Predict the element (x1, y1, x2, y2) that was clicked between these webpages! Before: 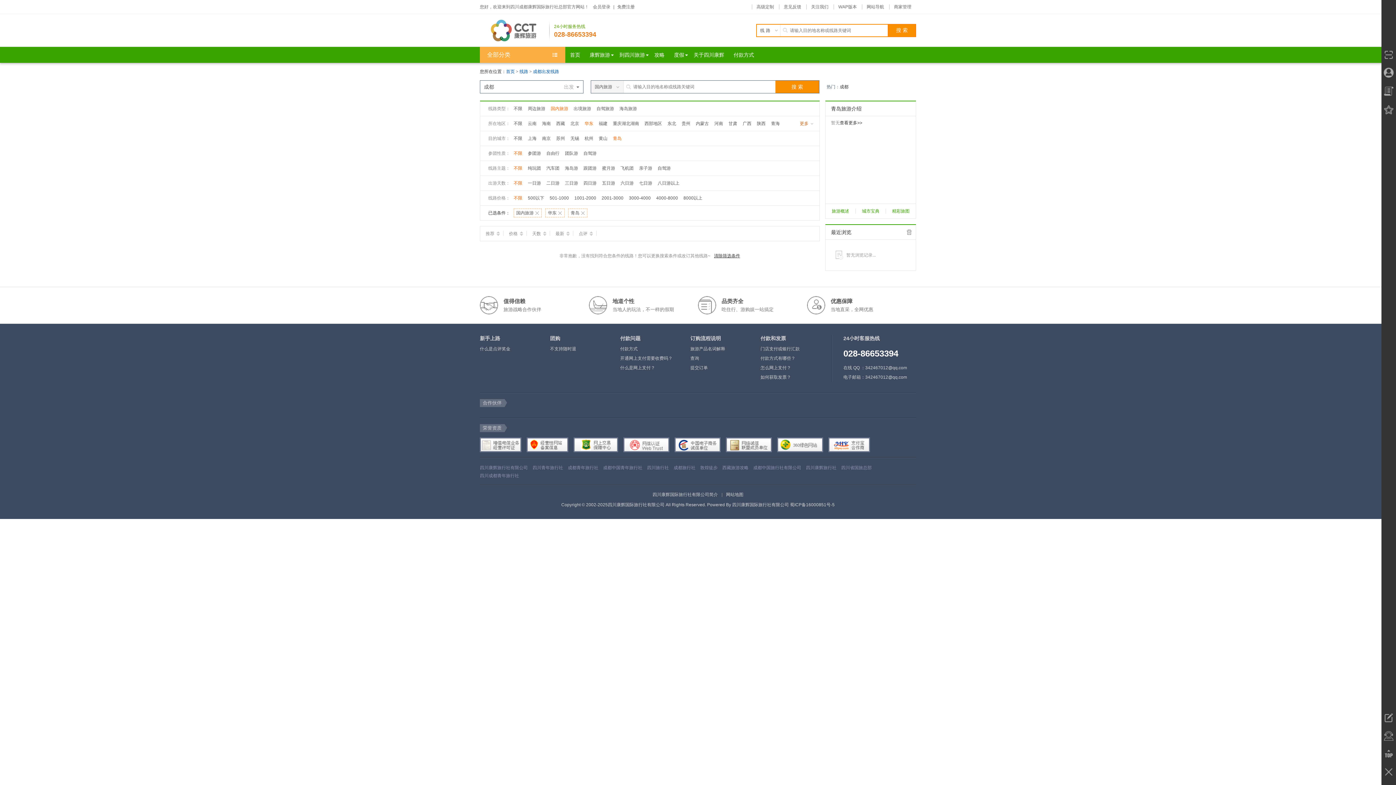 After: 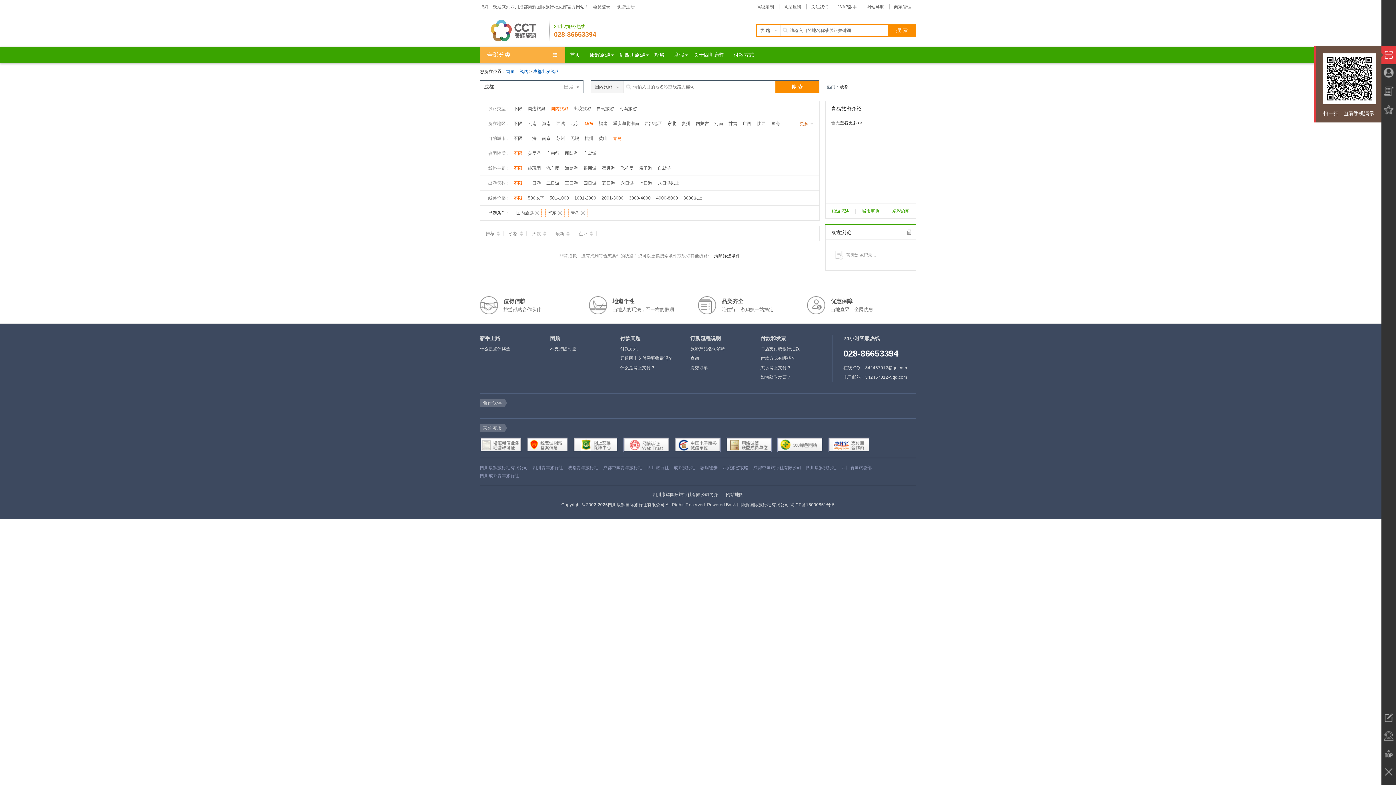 Action: bbox: (1381, 46, 1396, 64)